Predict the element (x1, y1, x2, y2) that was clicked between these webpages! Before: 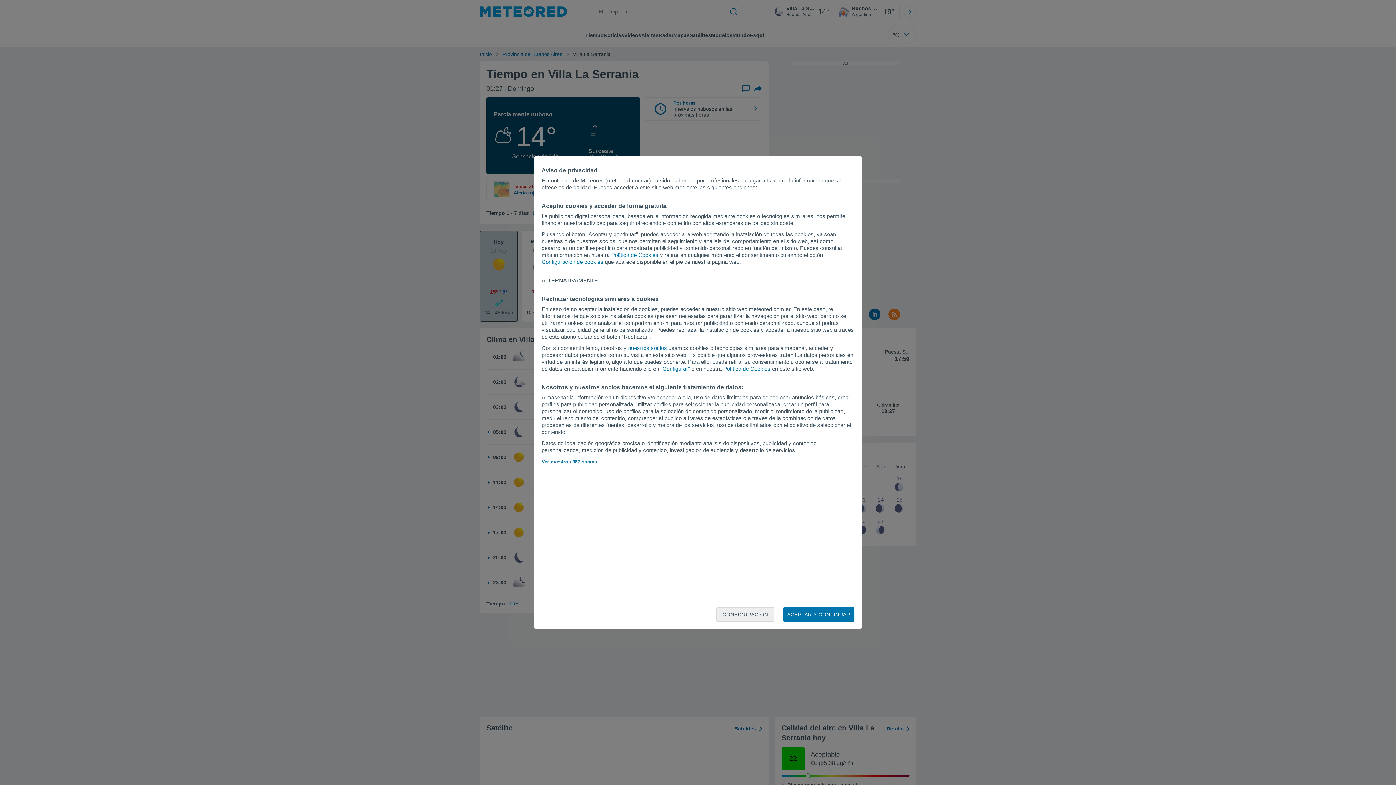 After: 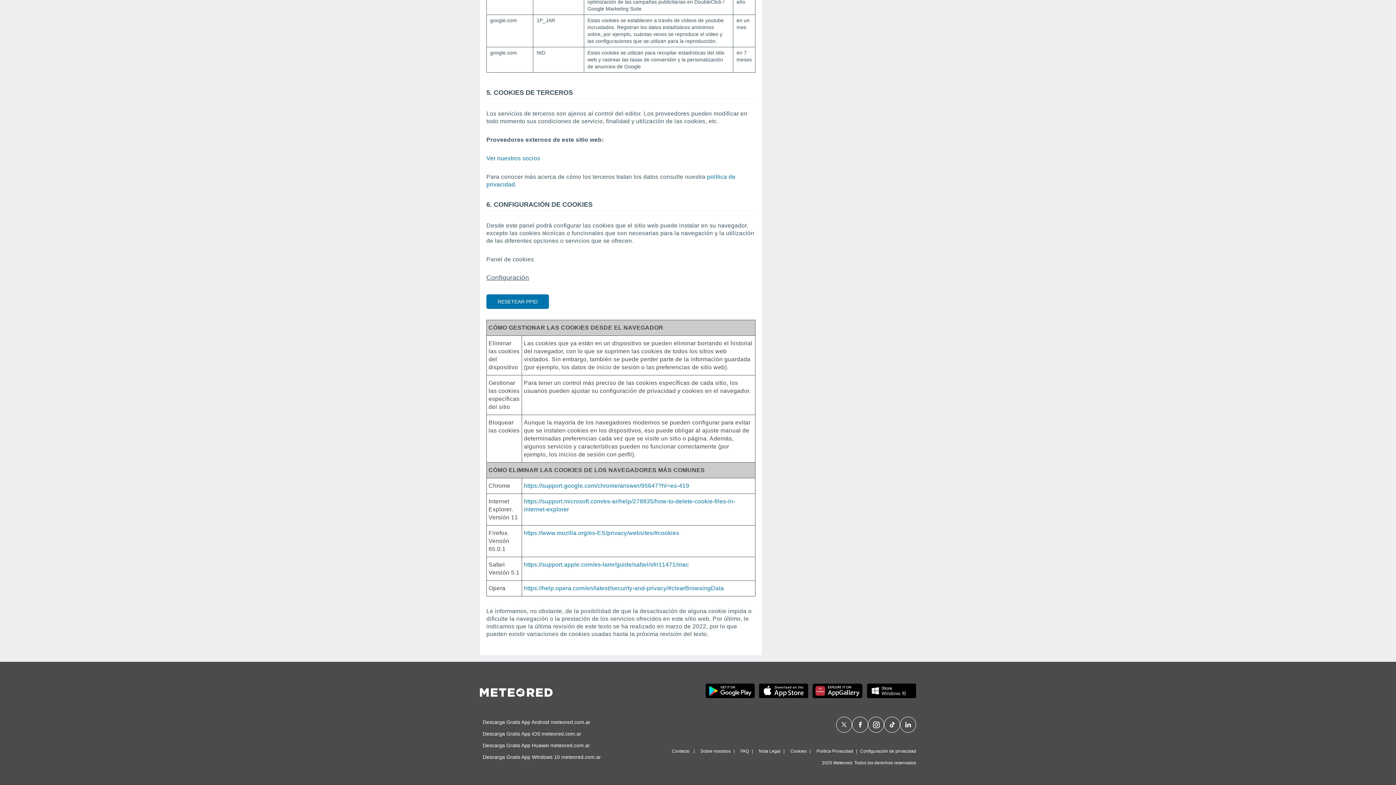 Action: bbox: (611, 252, 658, 258) label: Política de Cookies